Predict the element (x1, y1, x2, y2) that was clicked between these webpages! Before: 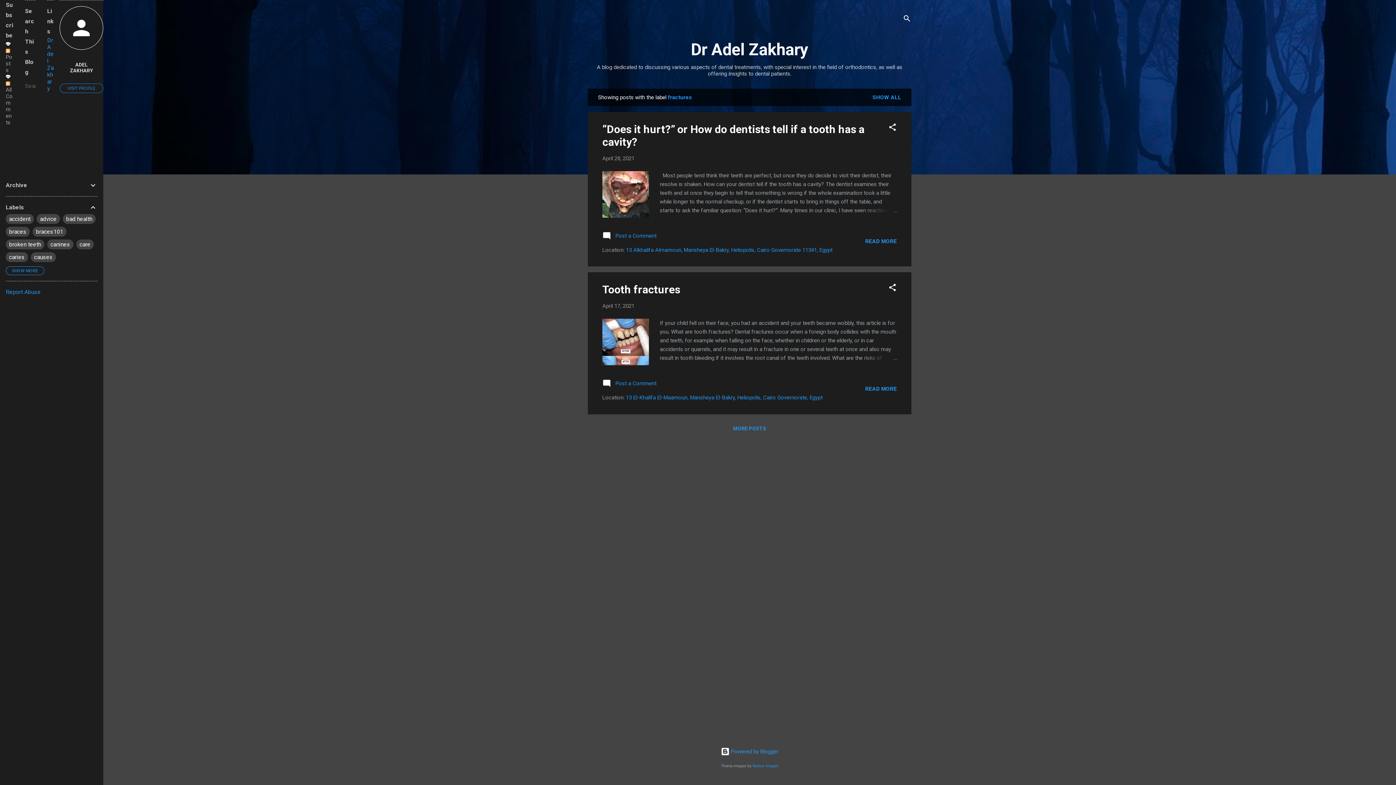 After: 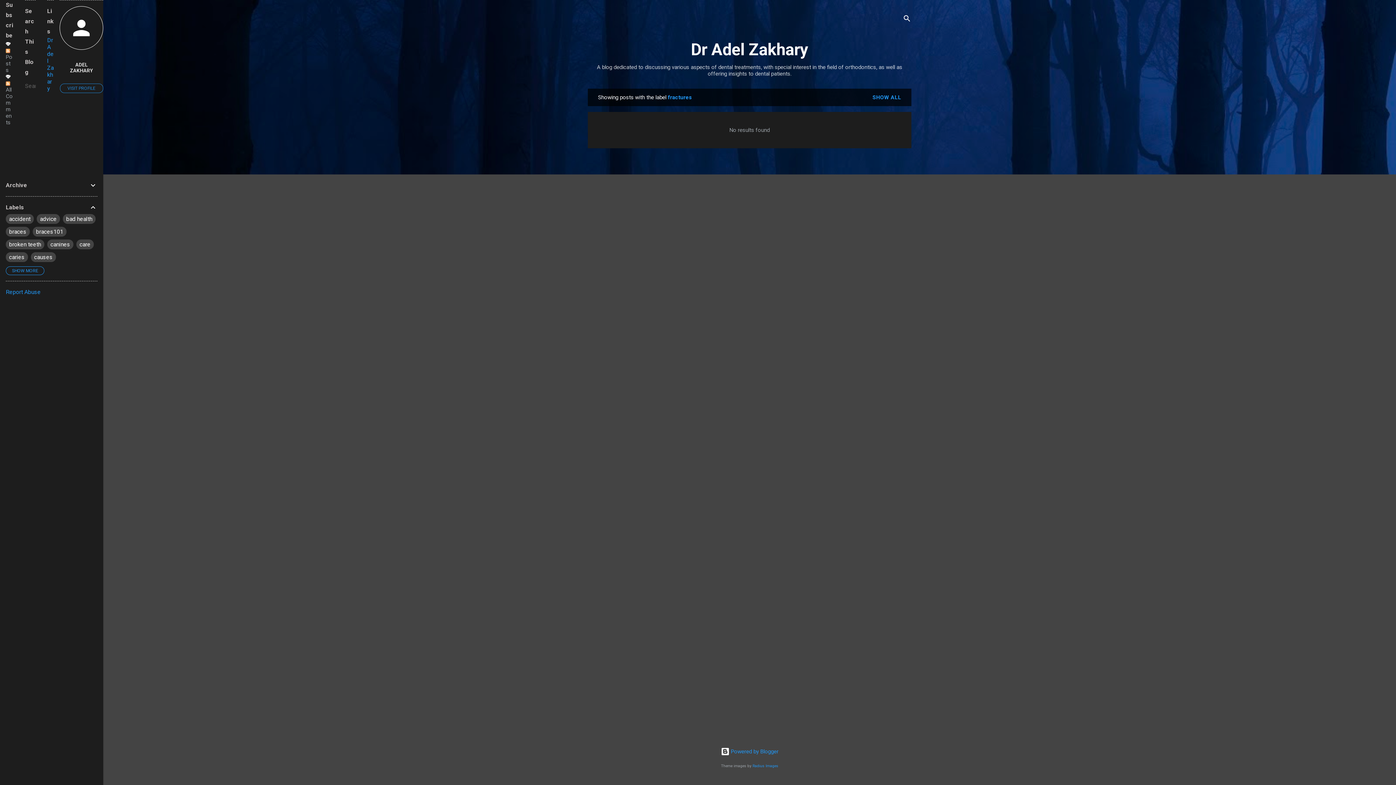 Action: bbox: (730, 422, 769, 434) label: MORE POSTS